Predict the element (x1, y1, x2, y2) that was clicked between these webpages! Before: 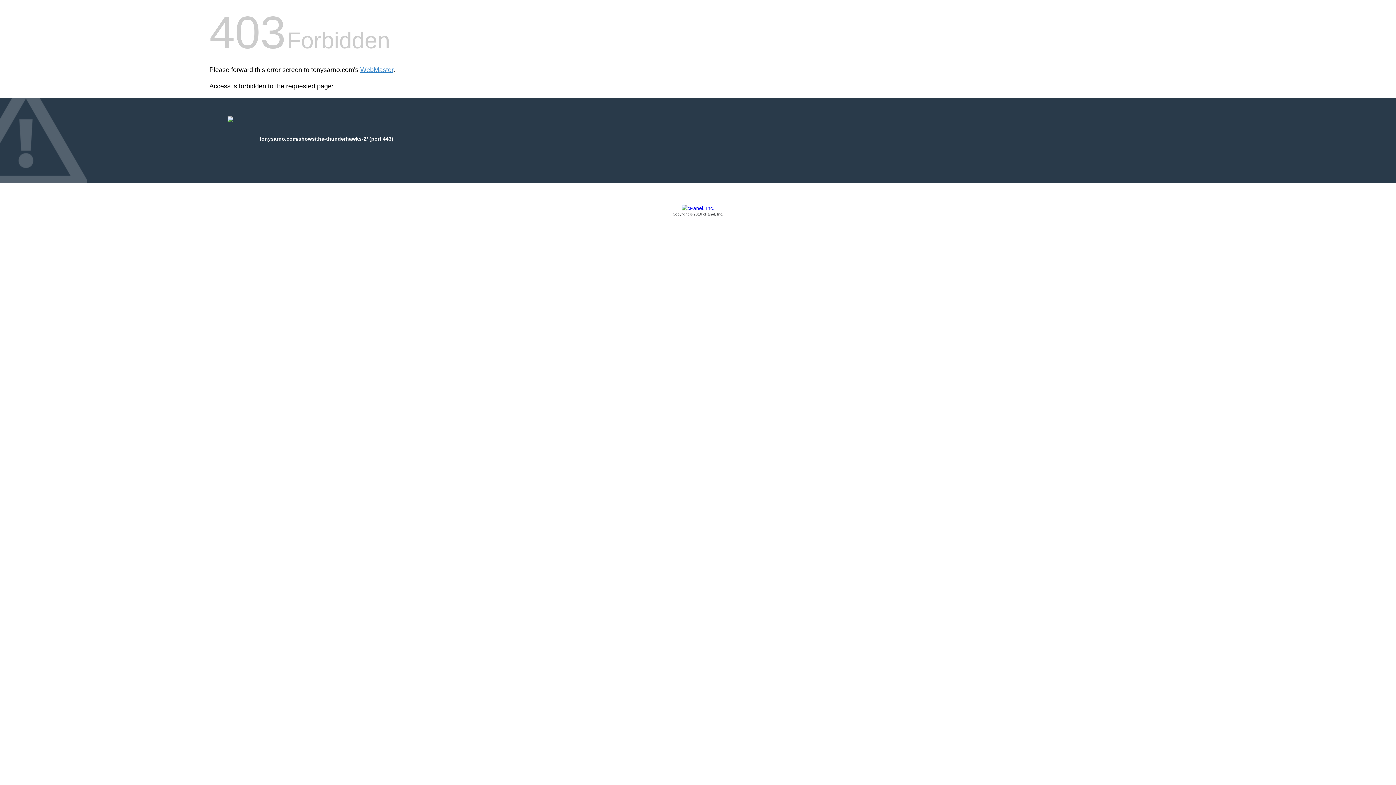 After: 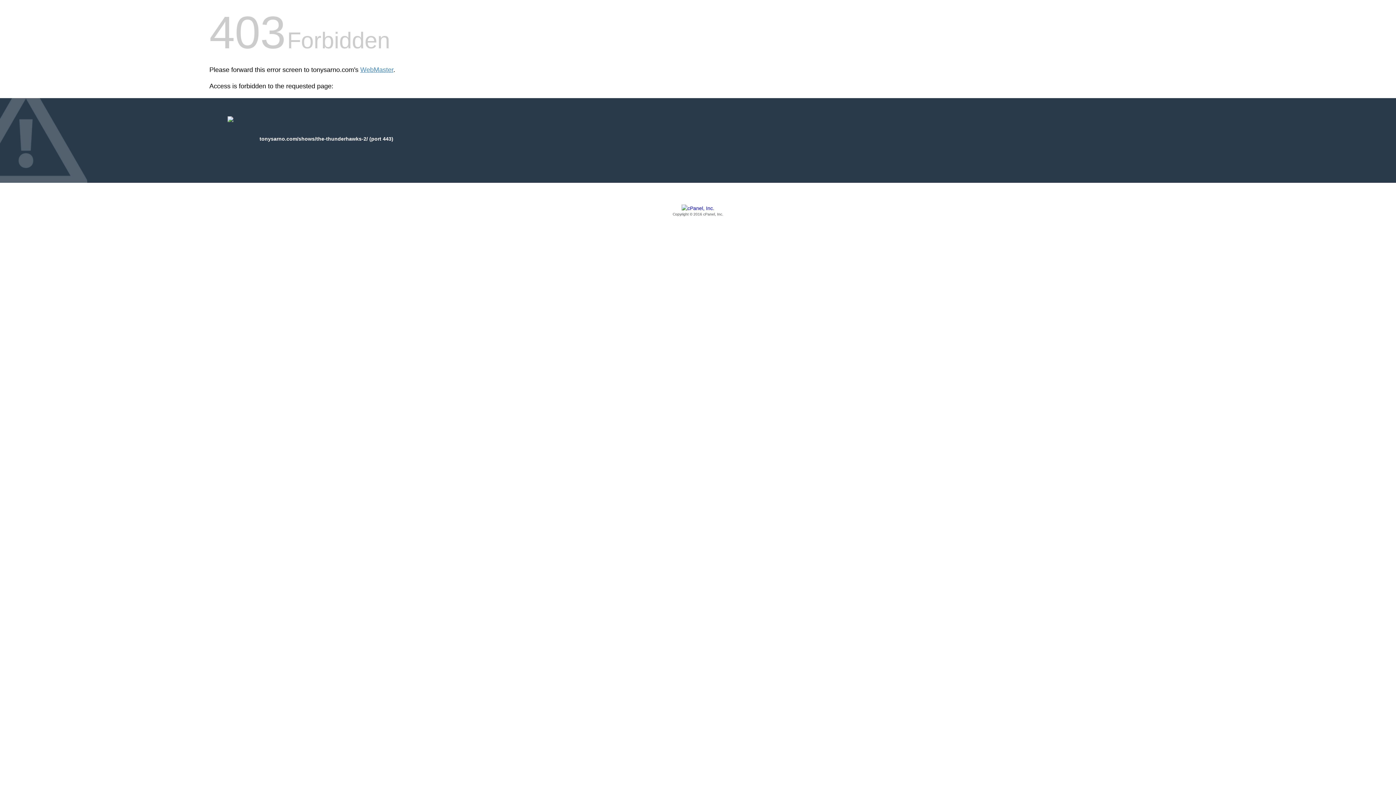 Action: label: Copyright © 2016 cPanel, Inc. bbox: (209, 205, 1186, 217)